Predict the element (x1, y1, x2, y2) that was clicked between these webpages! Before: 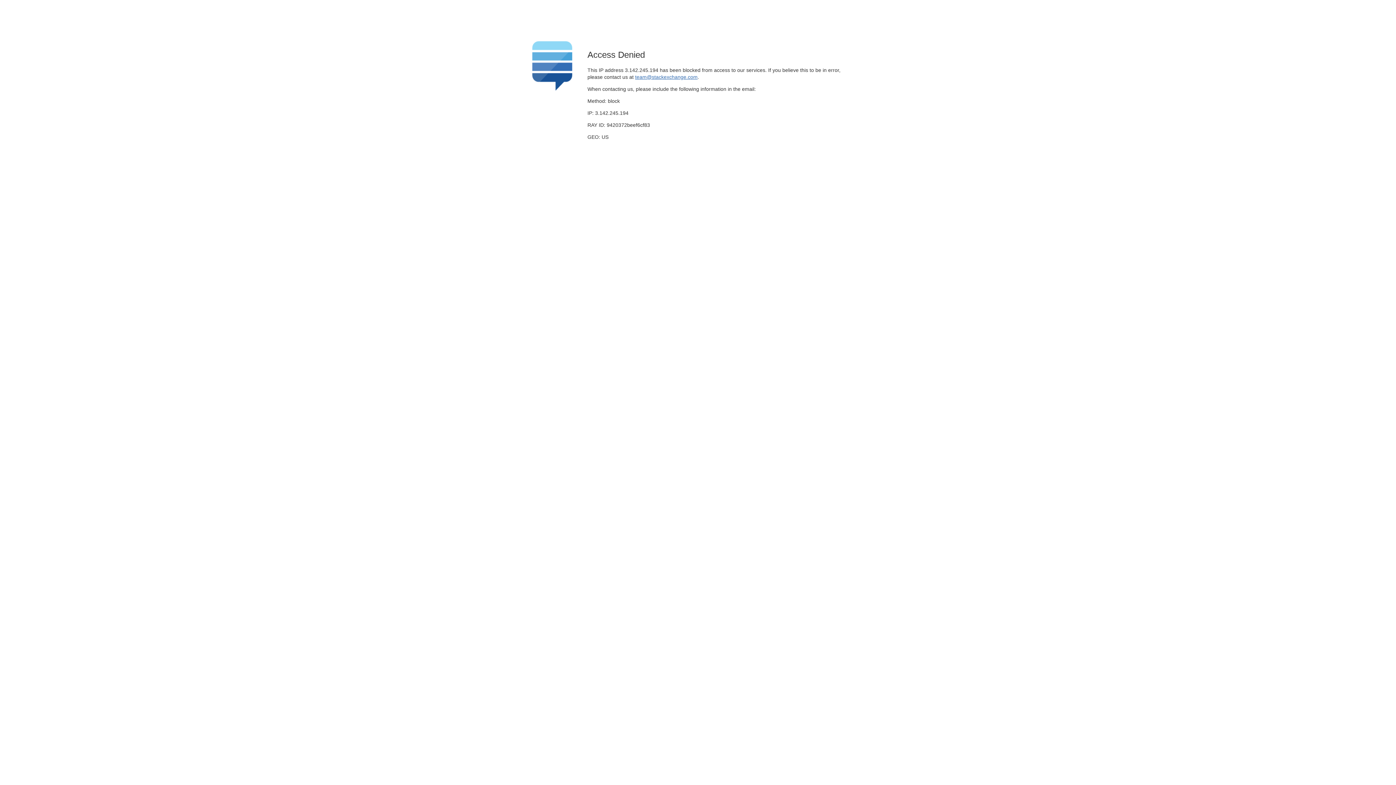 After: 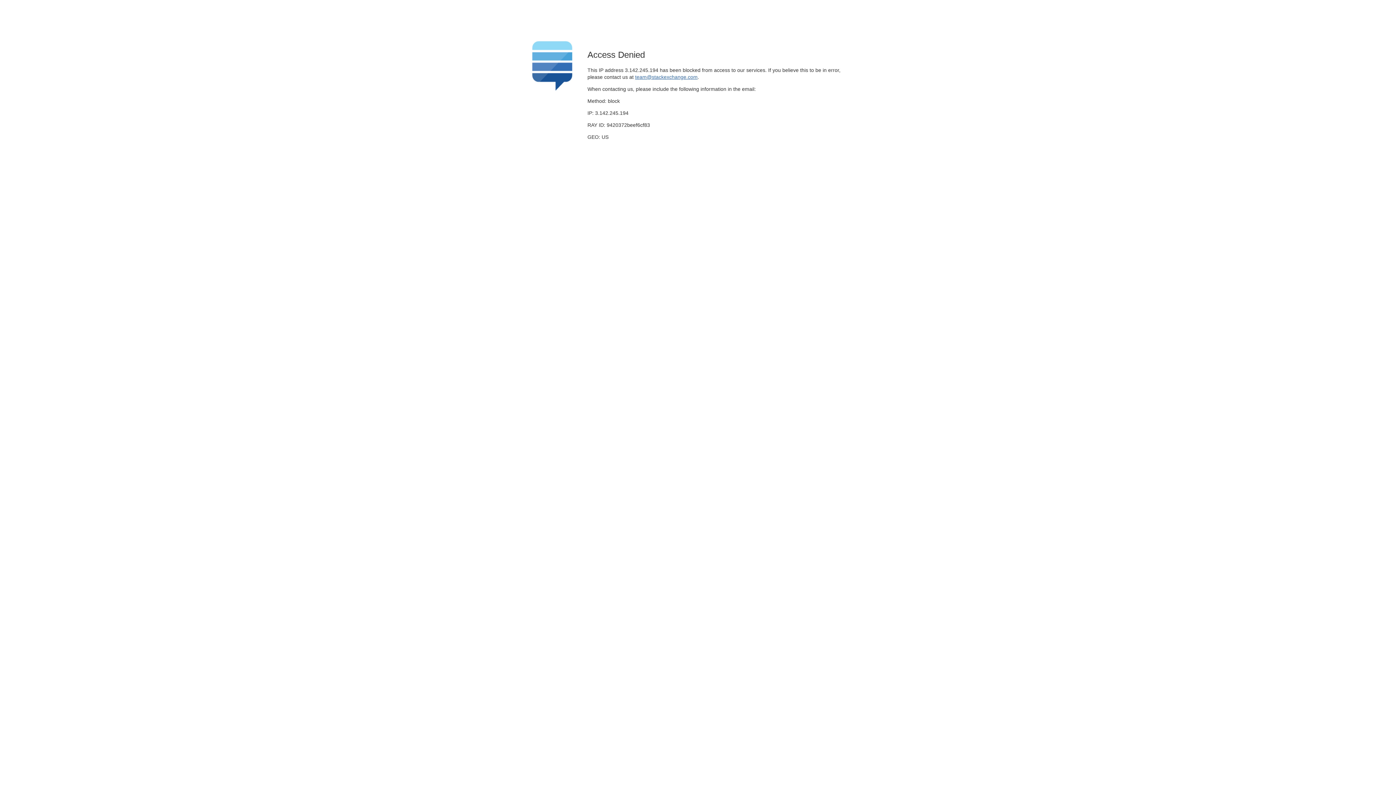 Action: bbox: (635, 74, 697, 79) label: team@stackexchange.com